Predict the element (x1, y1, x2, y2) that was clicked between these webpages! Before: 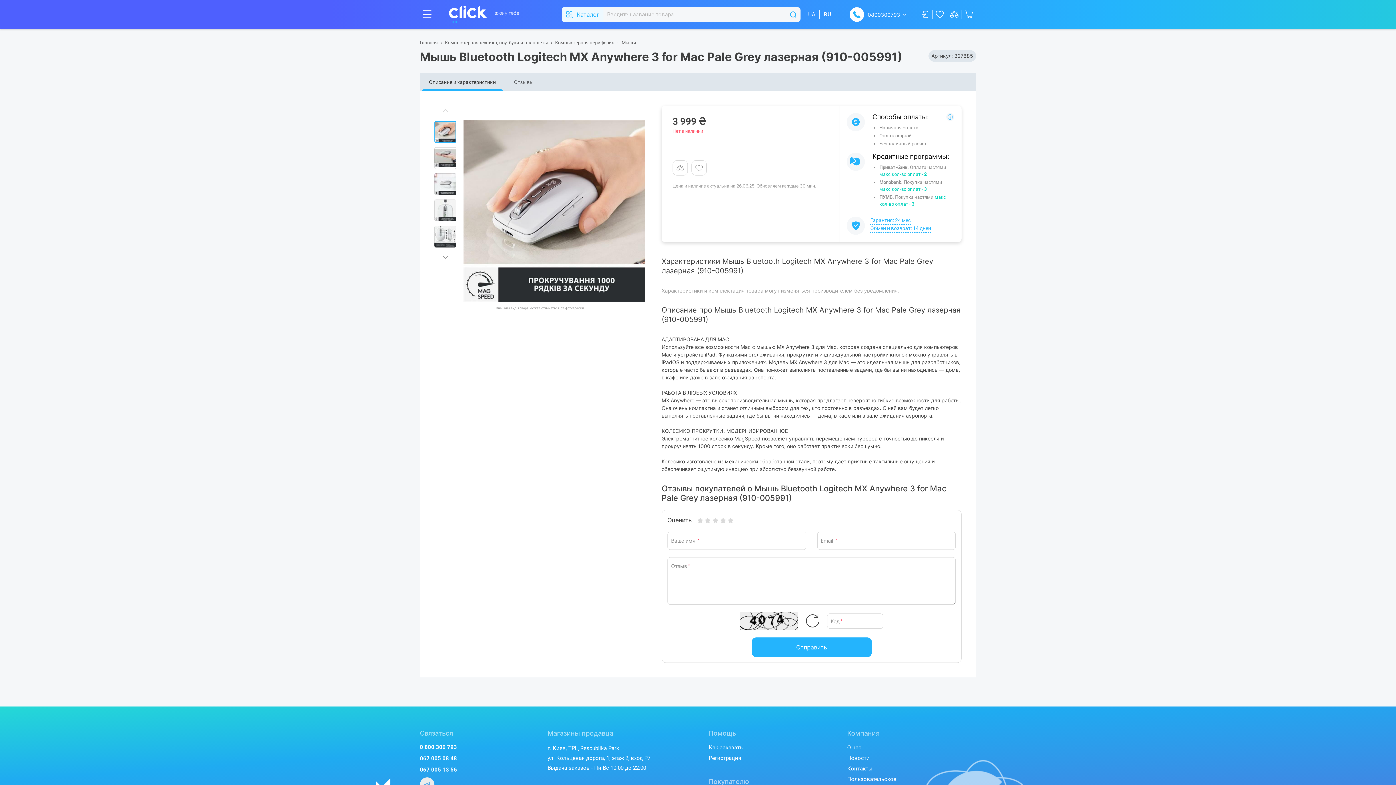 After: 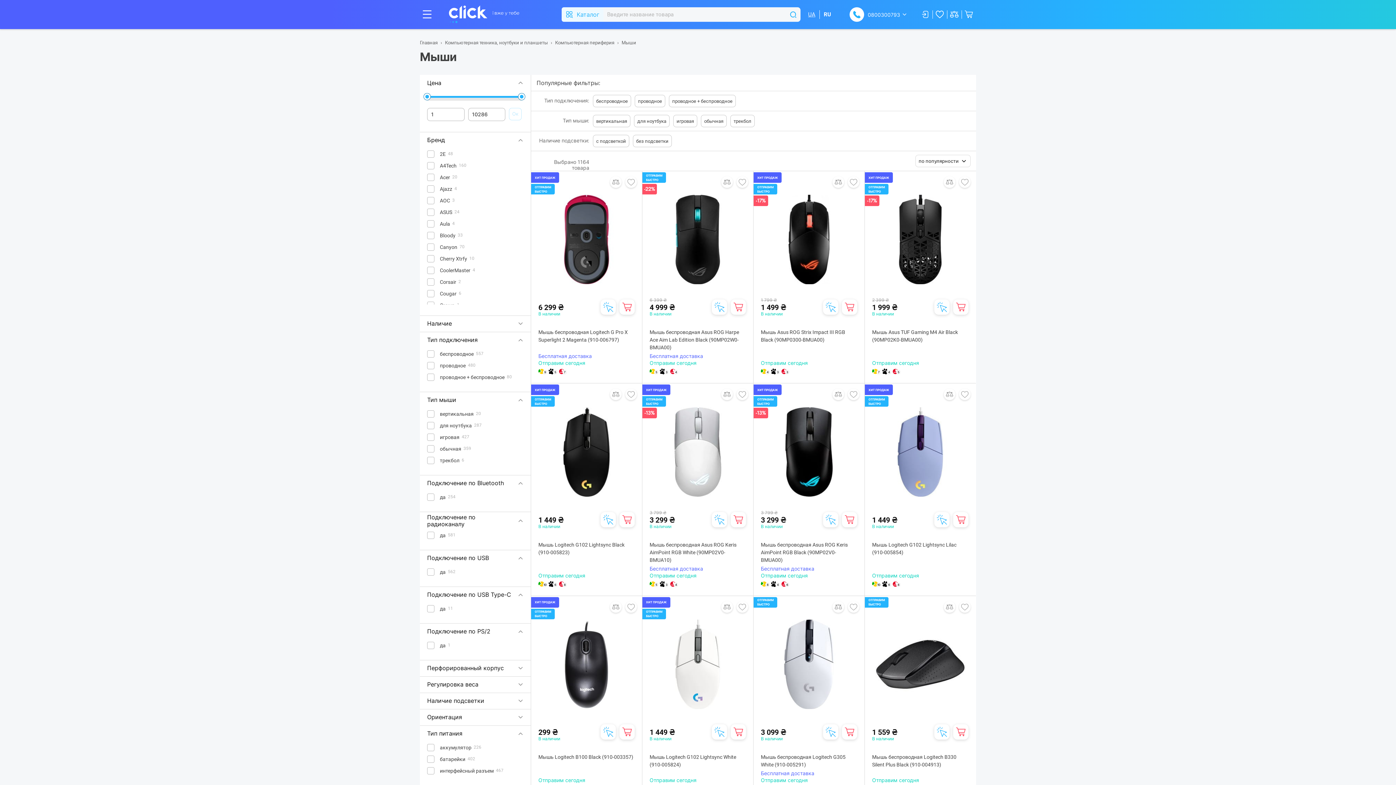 Action: bbox: (621, 40, 636, 45) label: Мыши